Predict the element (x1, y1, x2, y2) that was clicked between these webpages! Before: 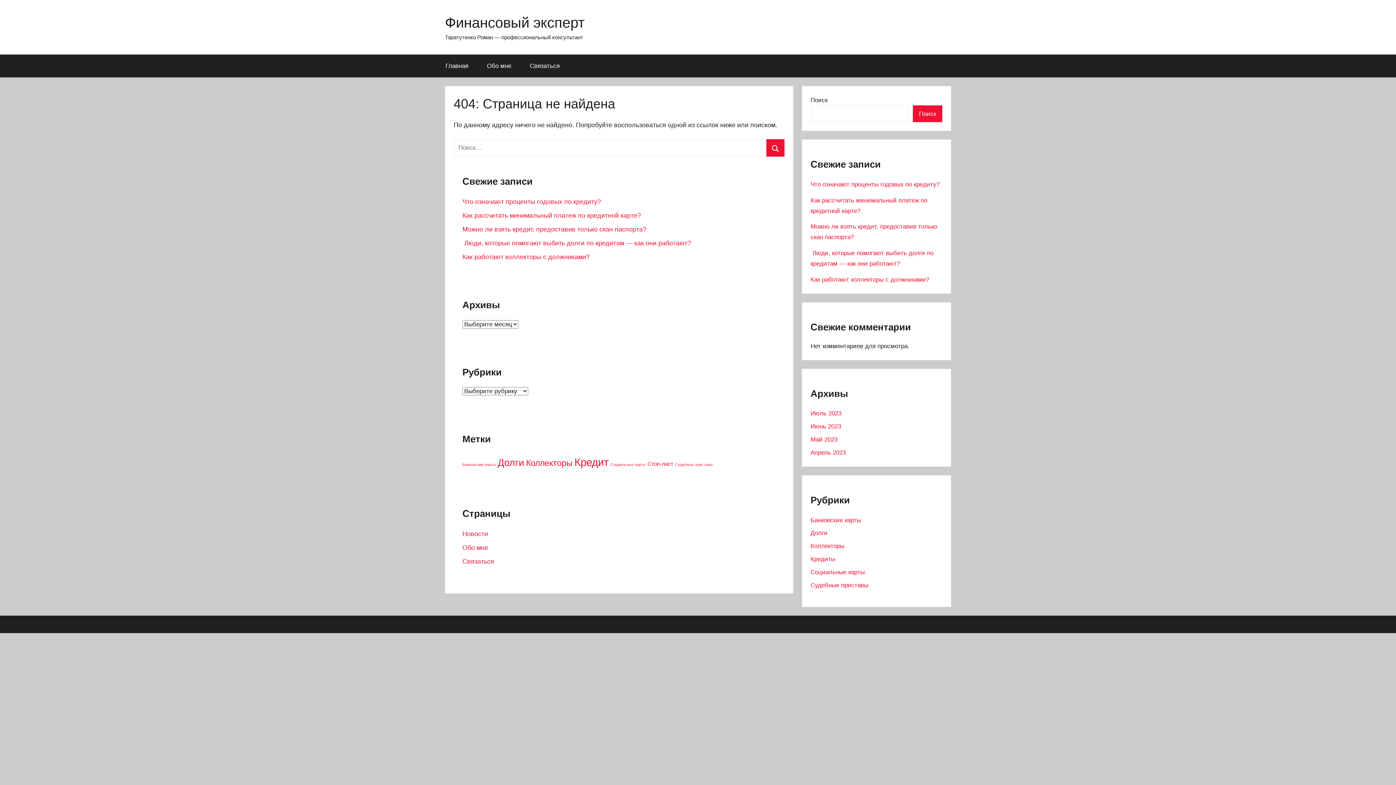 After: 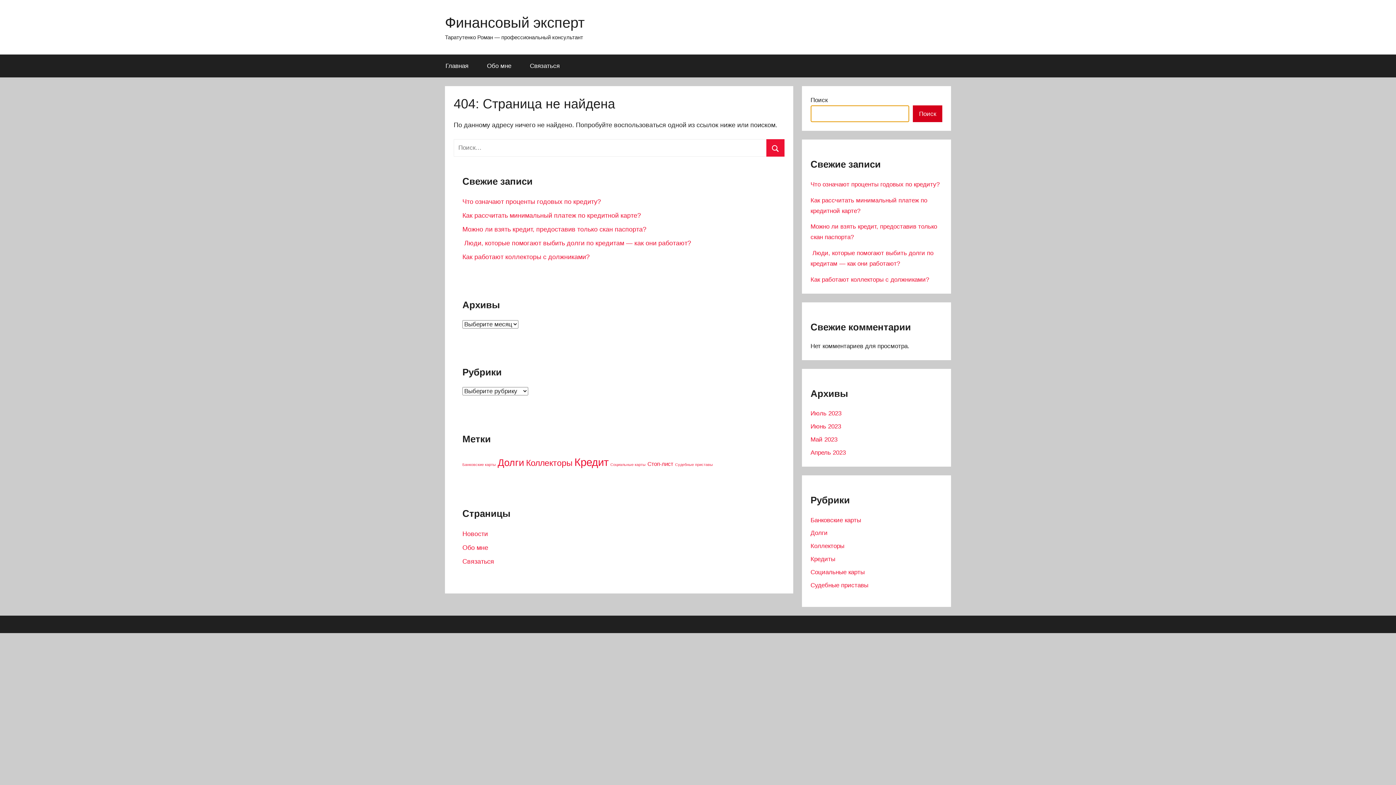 Action: bbox: (913, 105, 942, 122) label: Поиск